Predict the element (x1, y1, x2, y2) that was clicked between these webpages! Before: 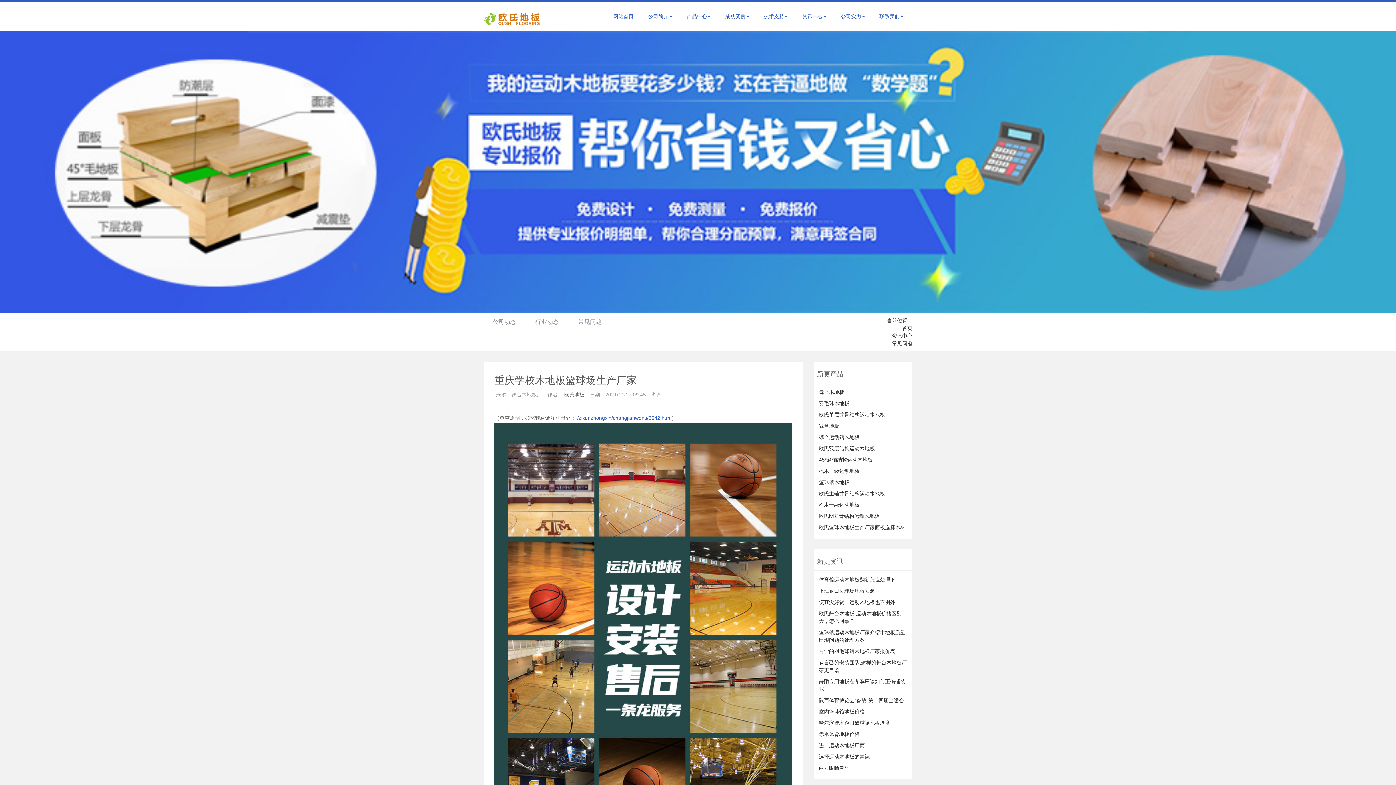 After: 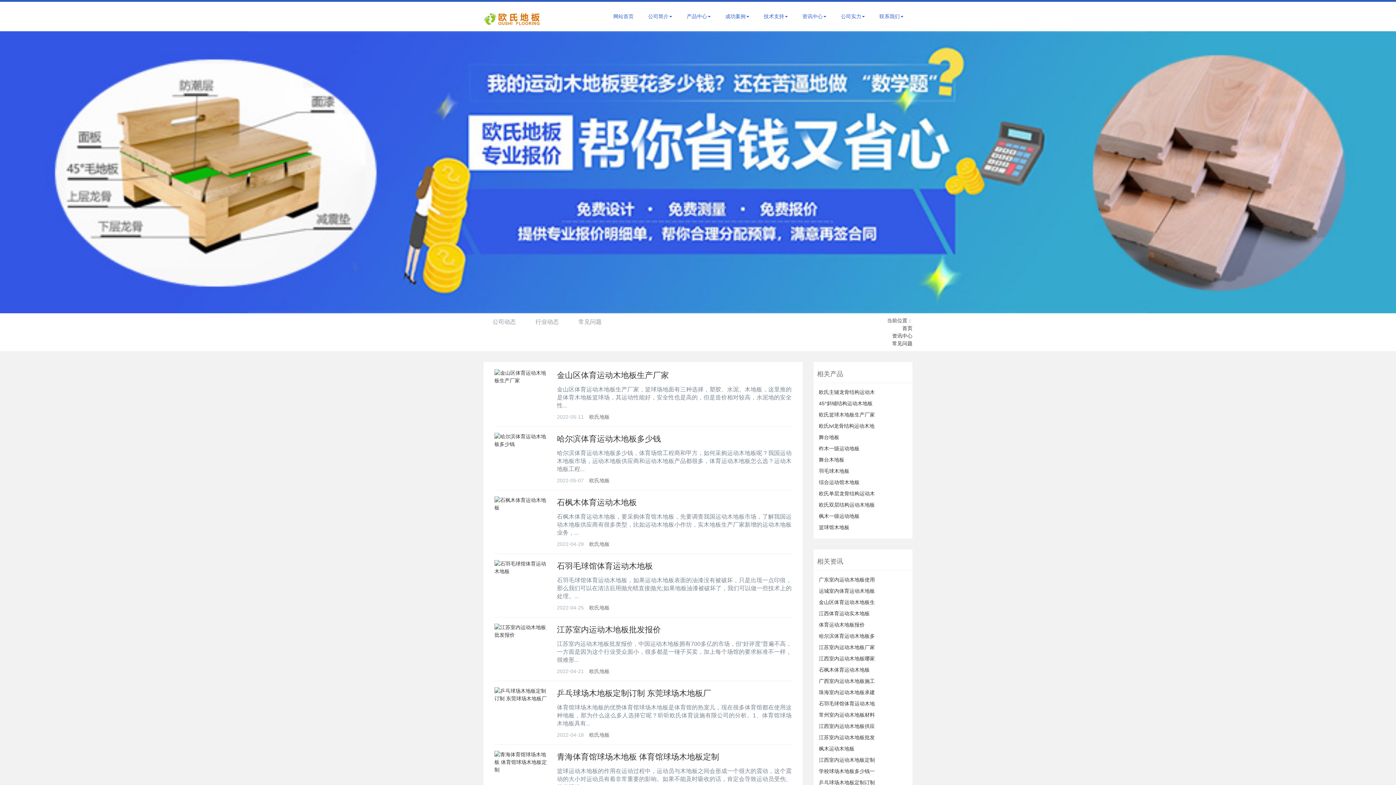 Action: label: 常见问题 bbox: (892, 340, 912, 346)